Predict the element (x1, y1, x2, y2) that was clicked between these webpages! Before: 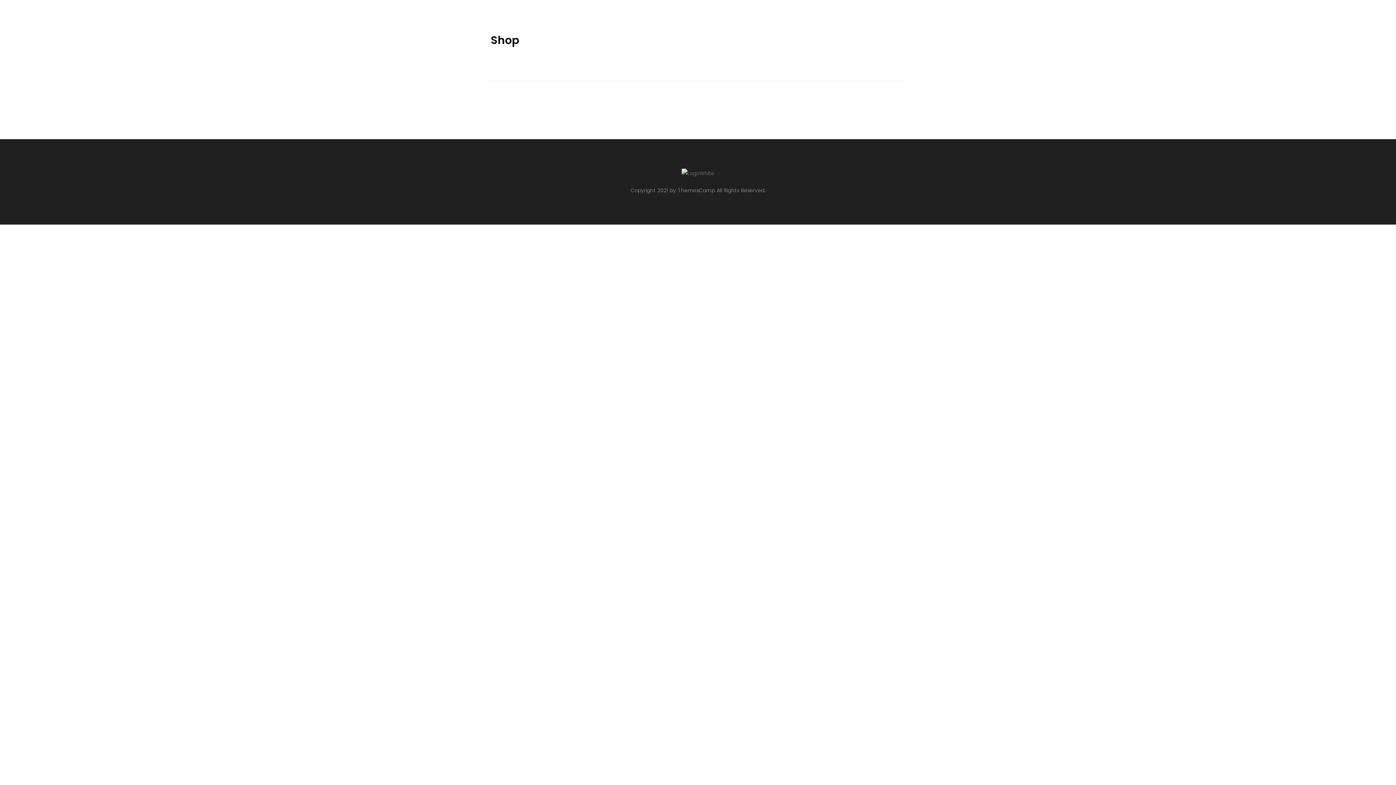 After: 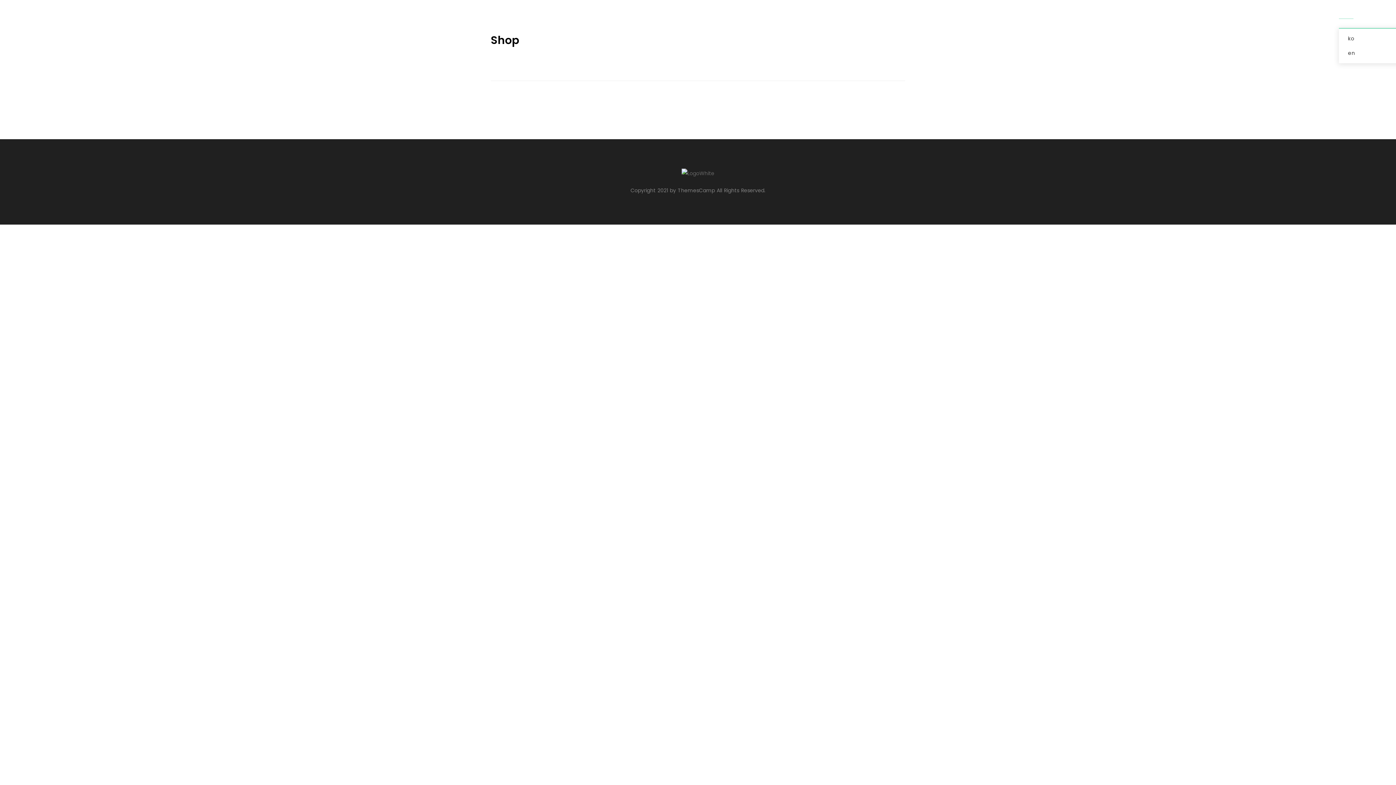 Action: label: language bbox: (1332, 0, 1374, 28)